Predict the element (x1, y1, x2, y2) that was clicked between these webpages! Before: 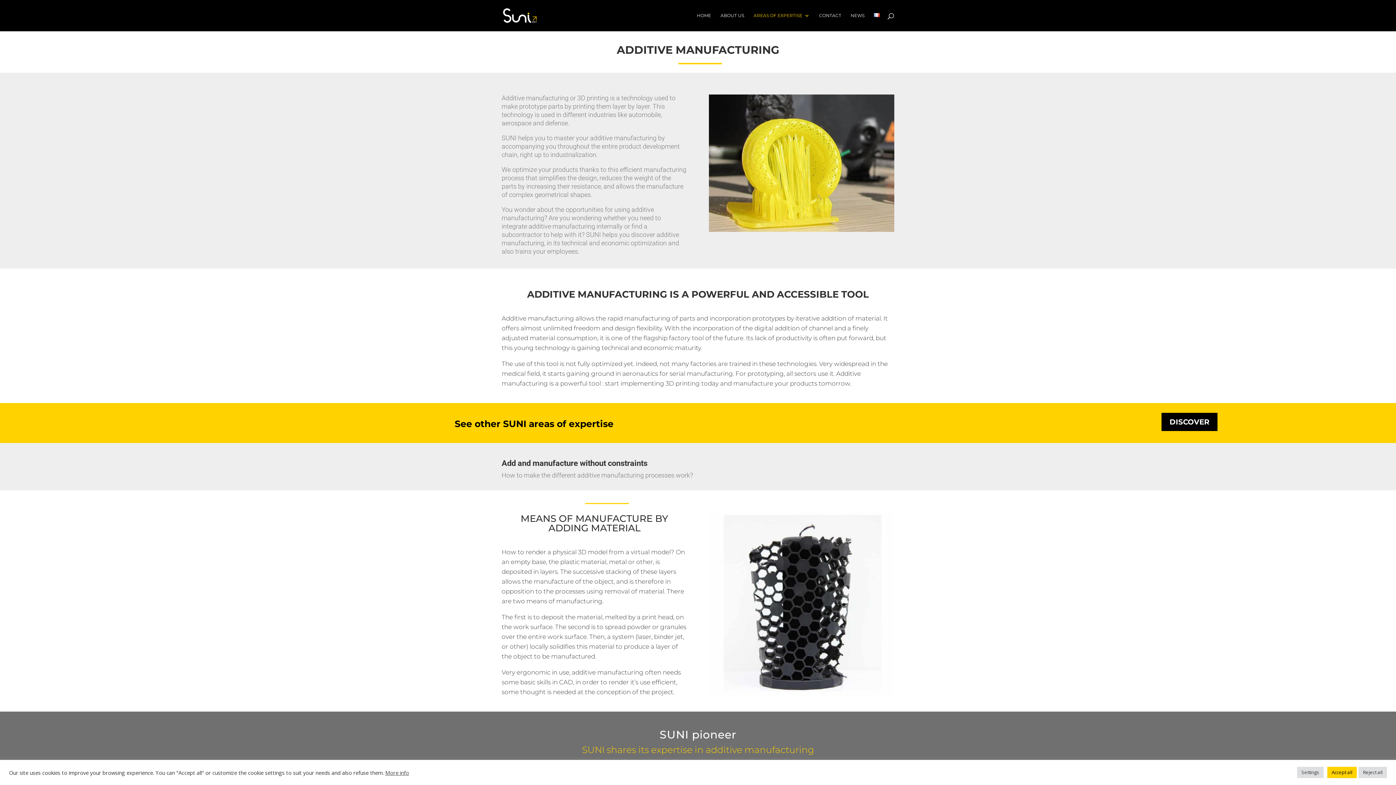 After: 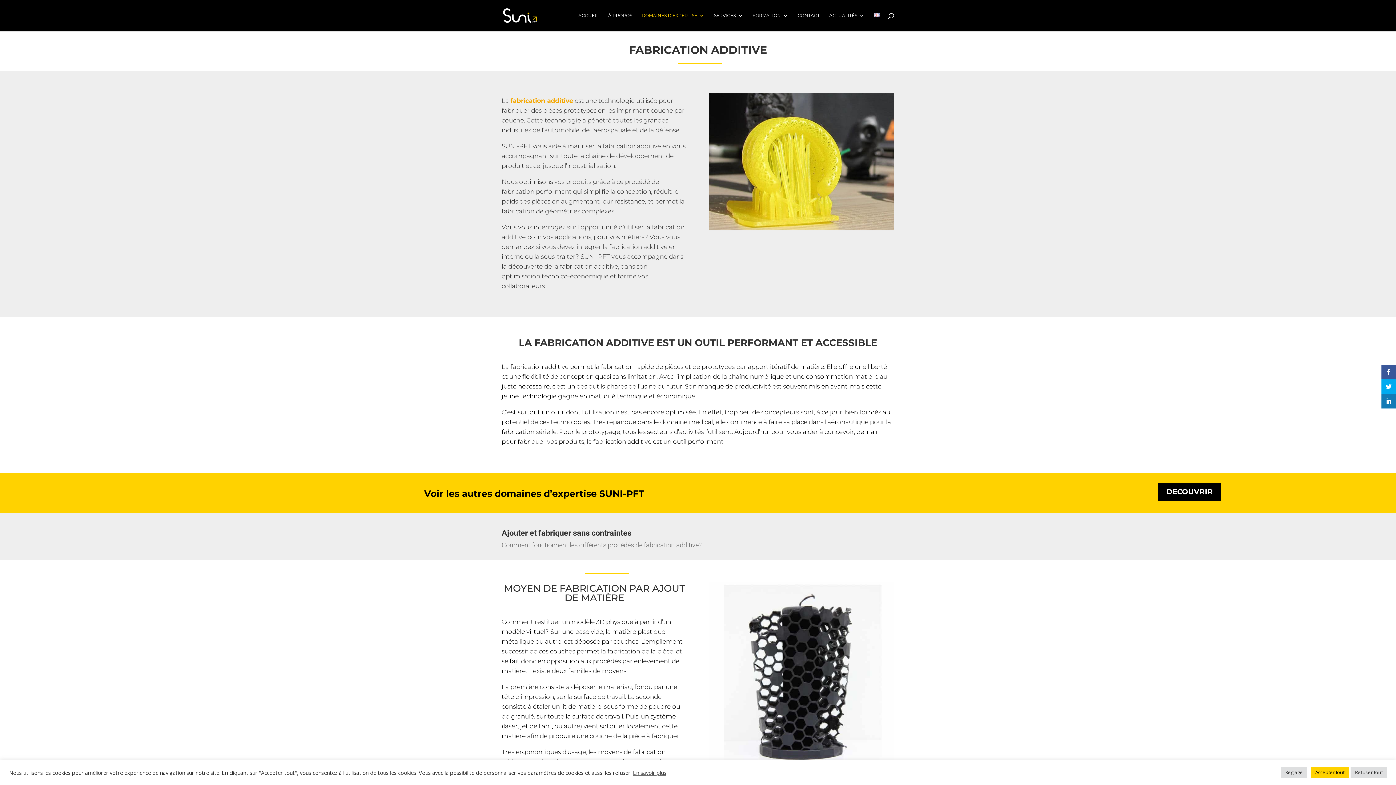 Action: bbox: (874, 13, 880, 31)